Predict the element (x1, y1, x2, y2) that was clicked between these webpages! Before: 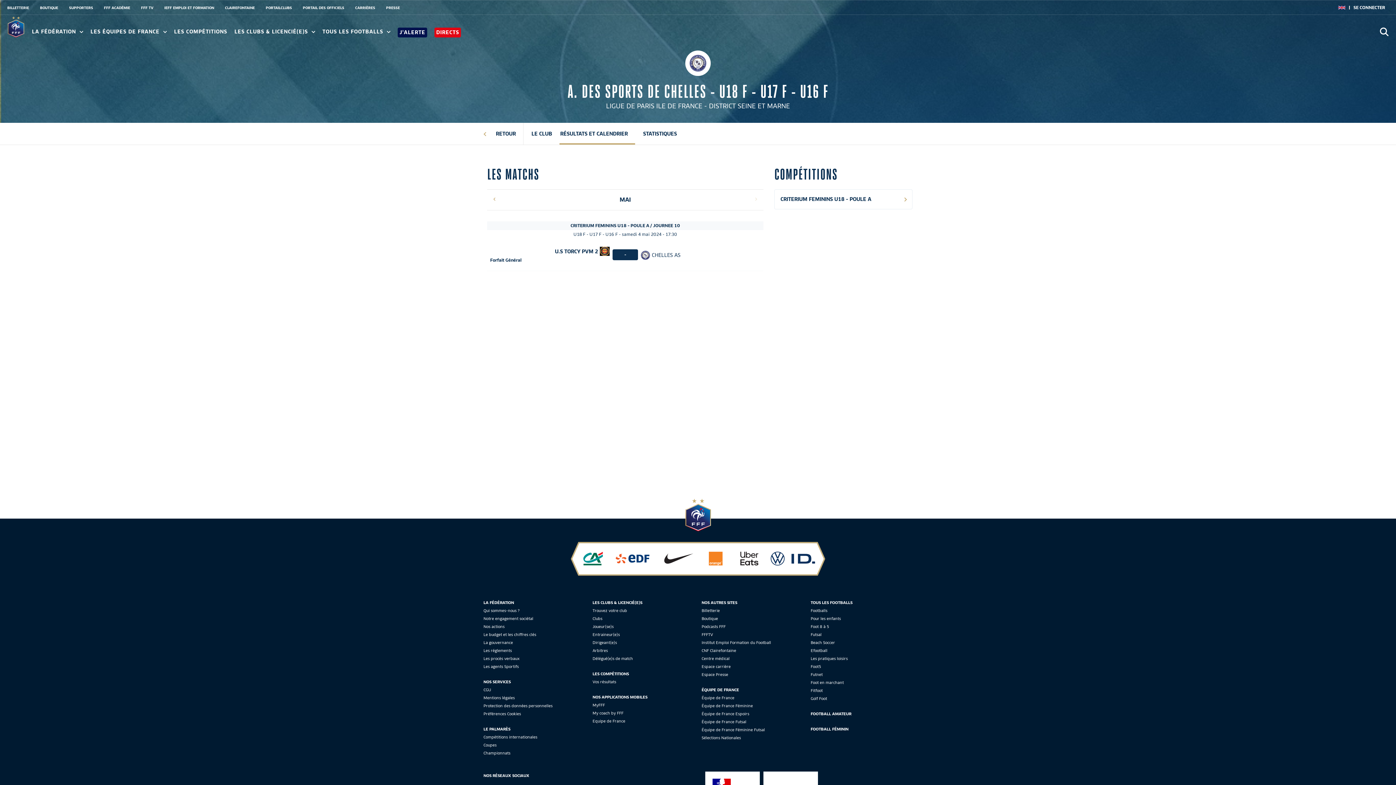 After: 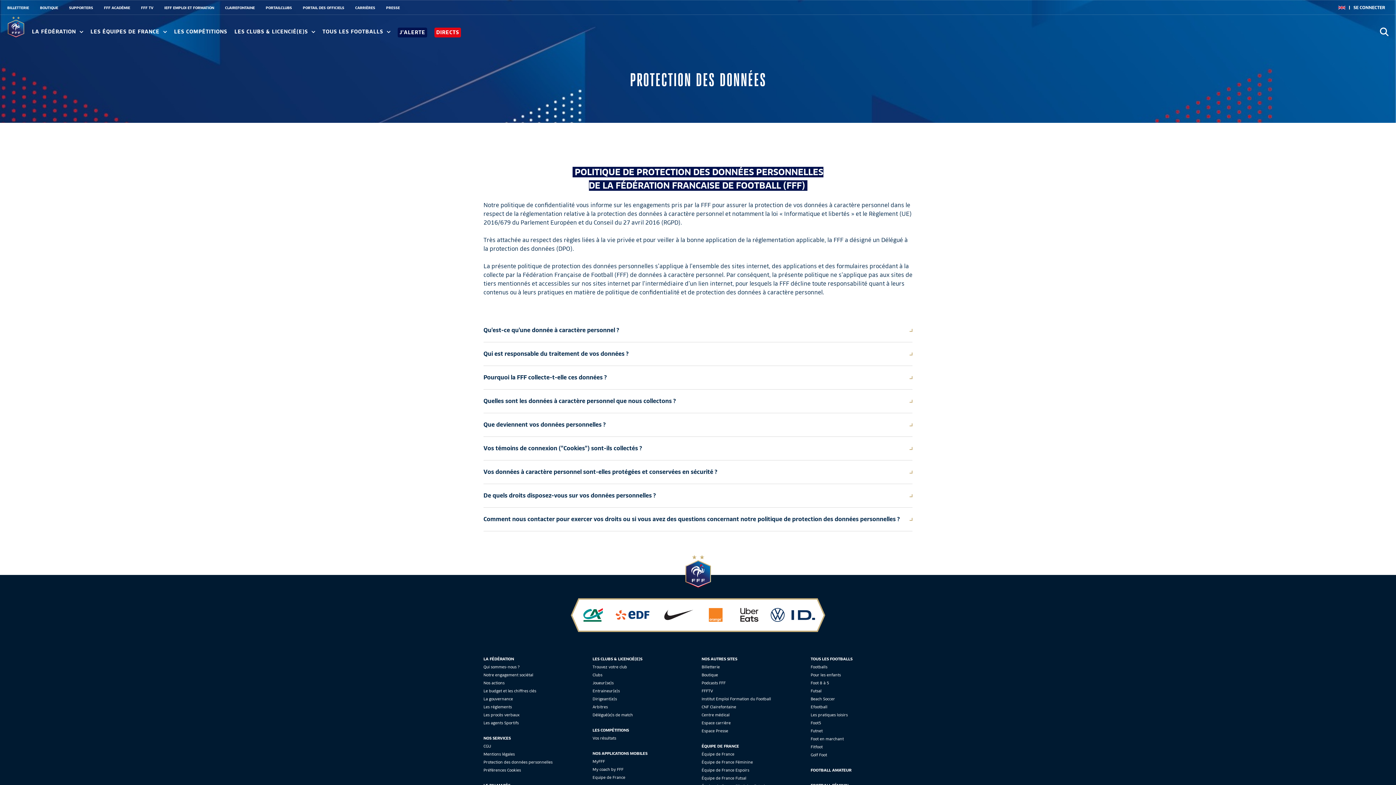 Action: label: Protection des données personnelles bbox: (483, 703, 552, 708)